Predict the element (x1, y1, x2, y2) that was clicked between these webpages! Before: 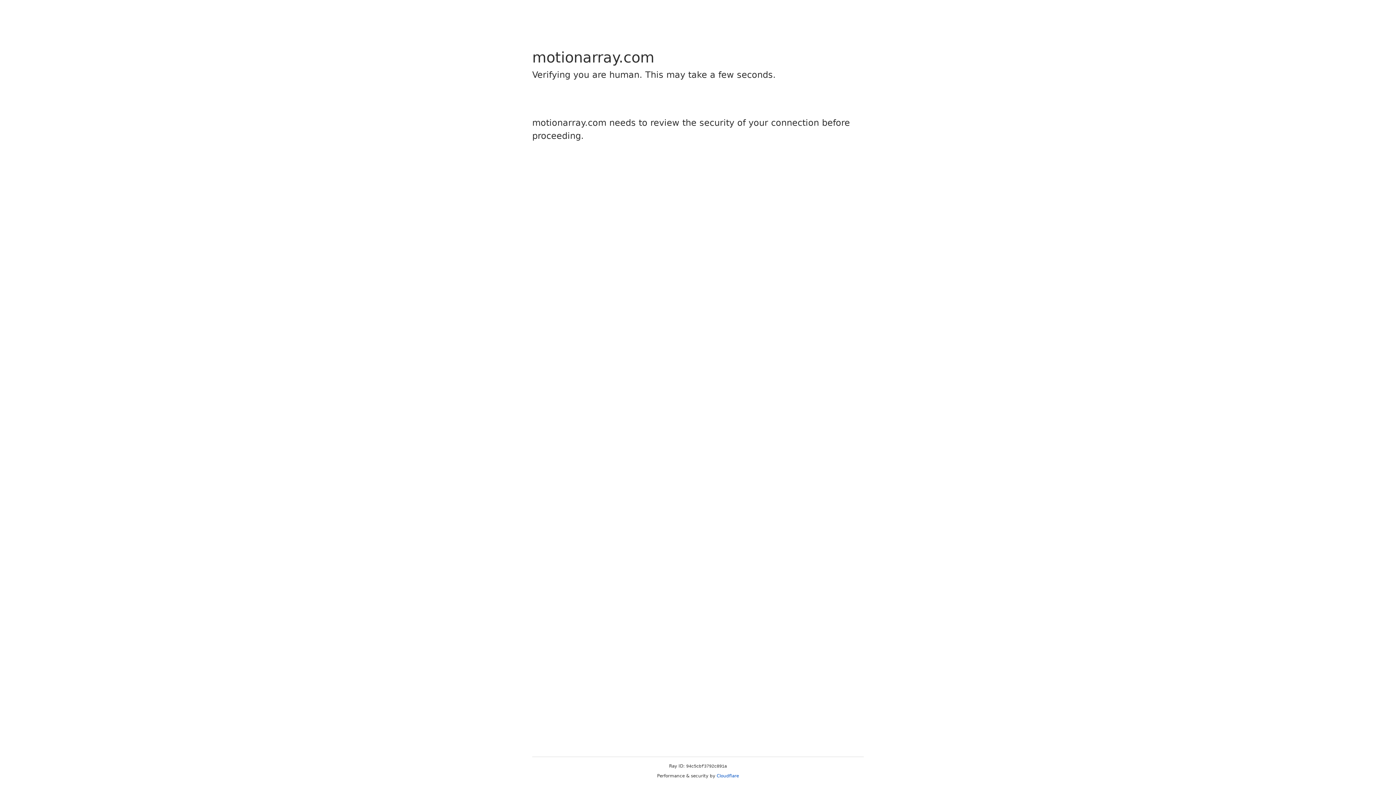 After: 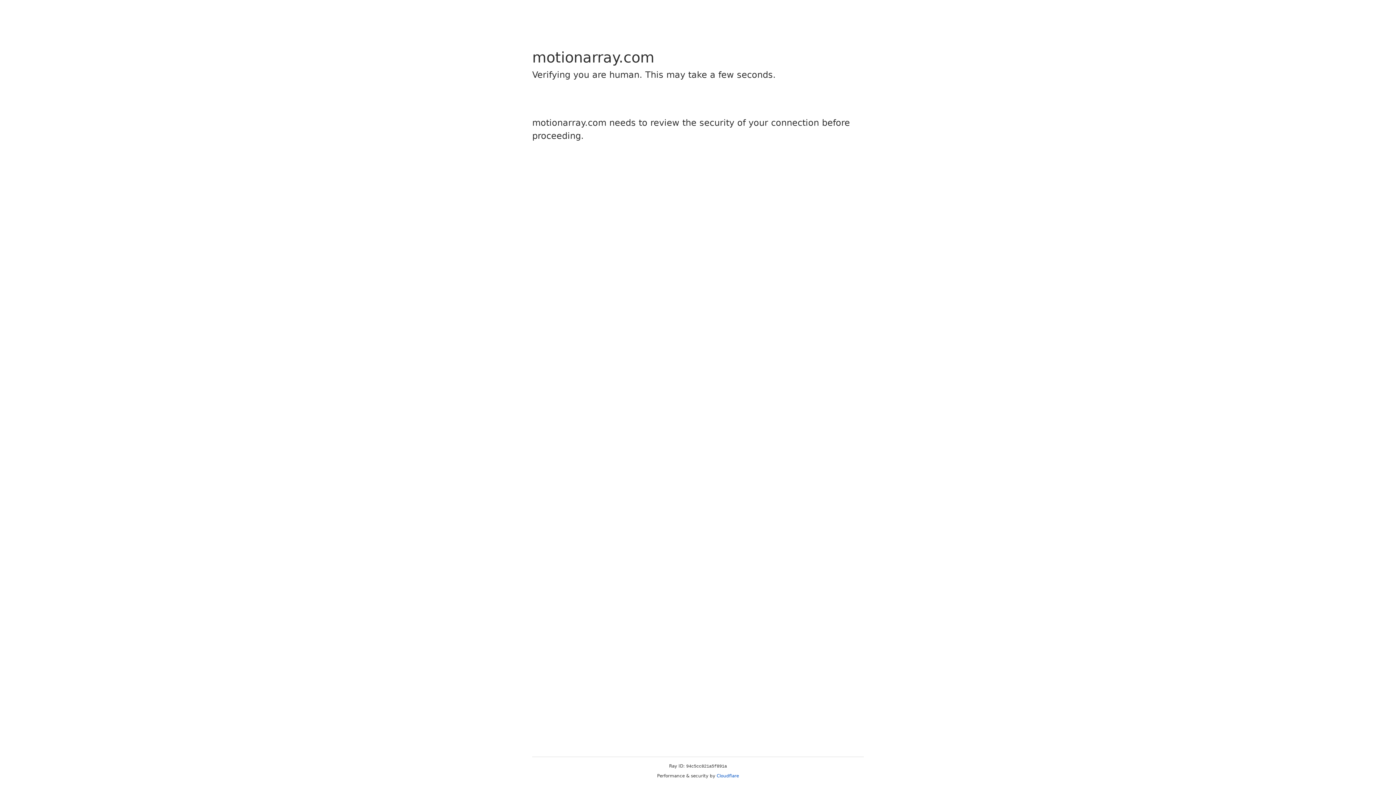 Action: bbox: (716, 773, 739, 778) label: Cloudflare